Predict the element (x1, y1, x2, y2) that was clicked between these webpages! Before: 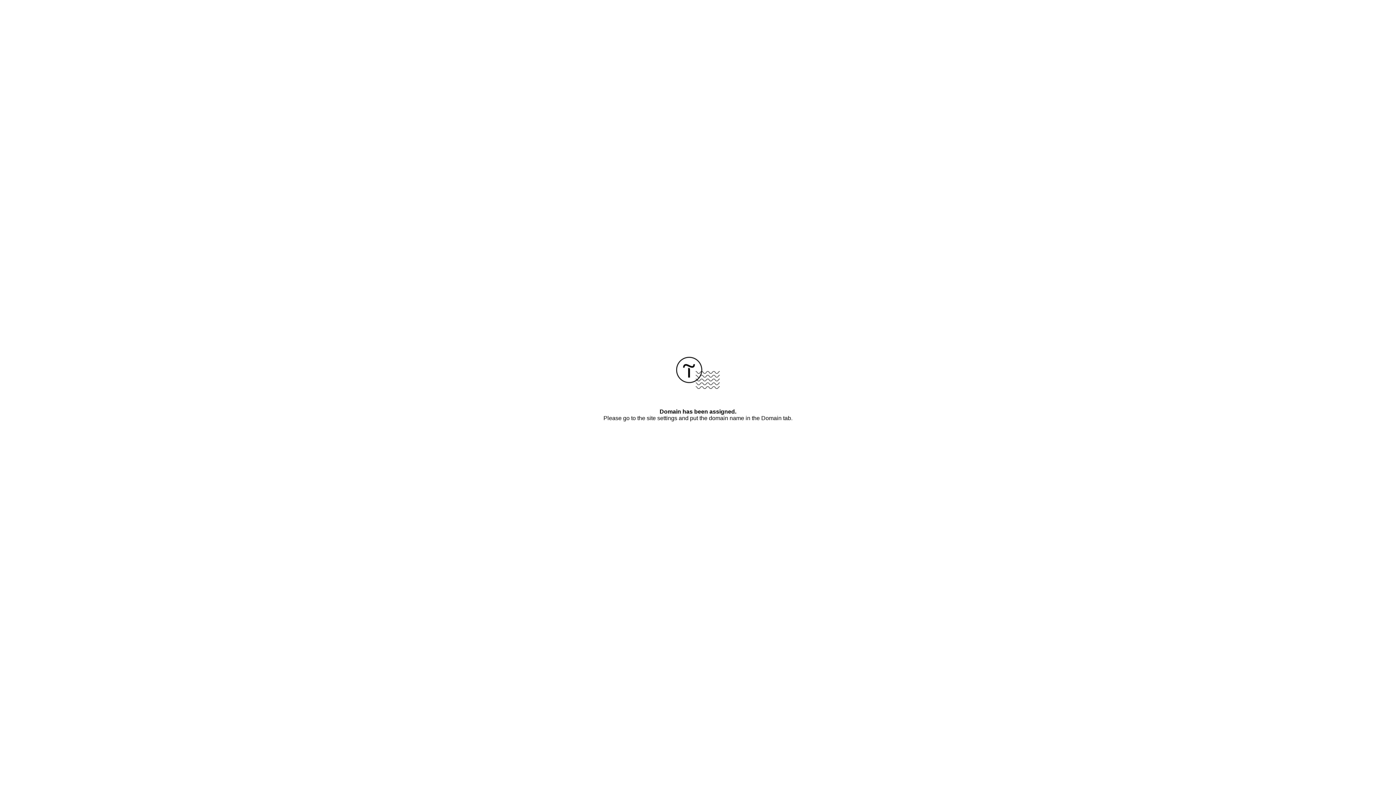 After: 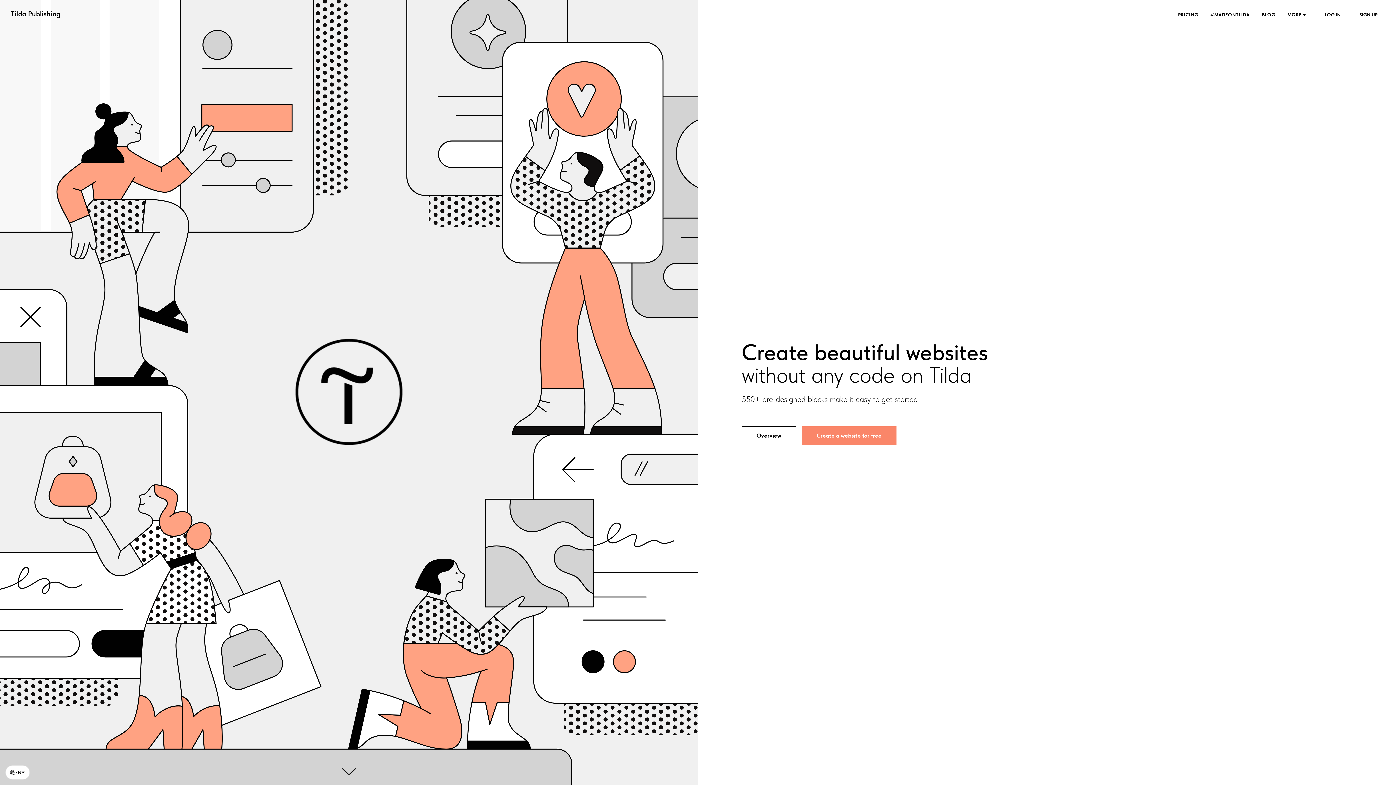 Action: bbox: (676, 384, 720, 390)